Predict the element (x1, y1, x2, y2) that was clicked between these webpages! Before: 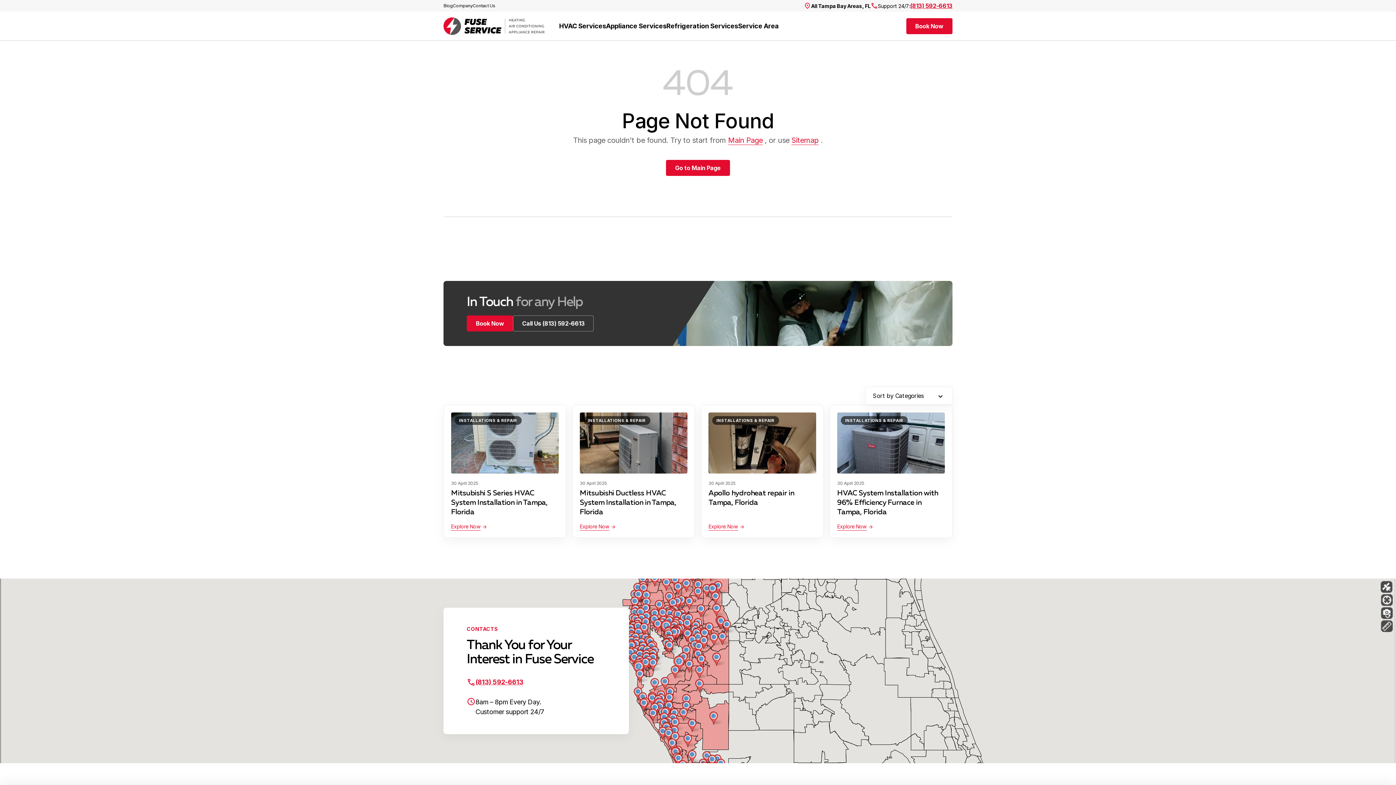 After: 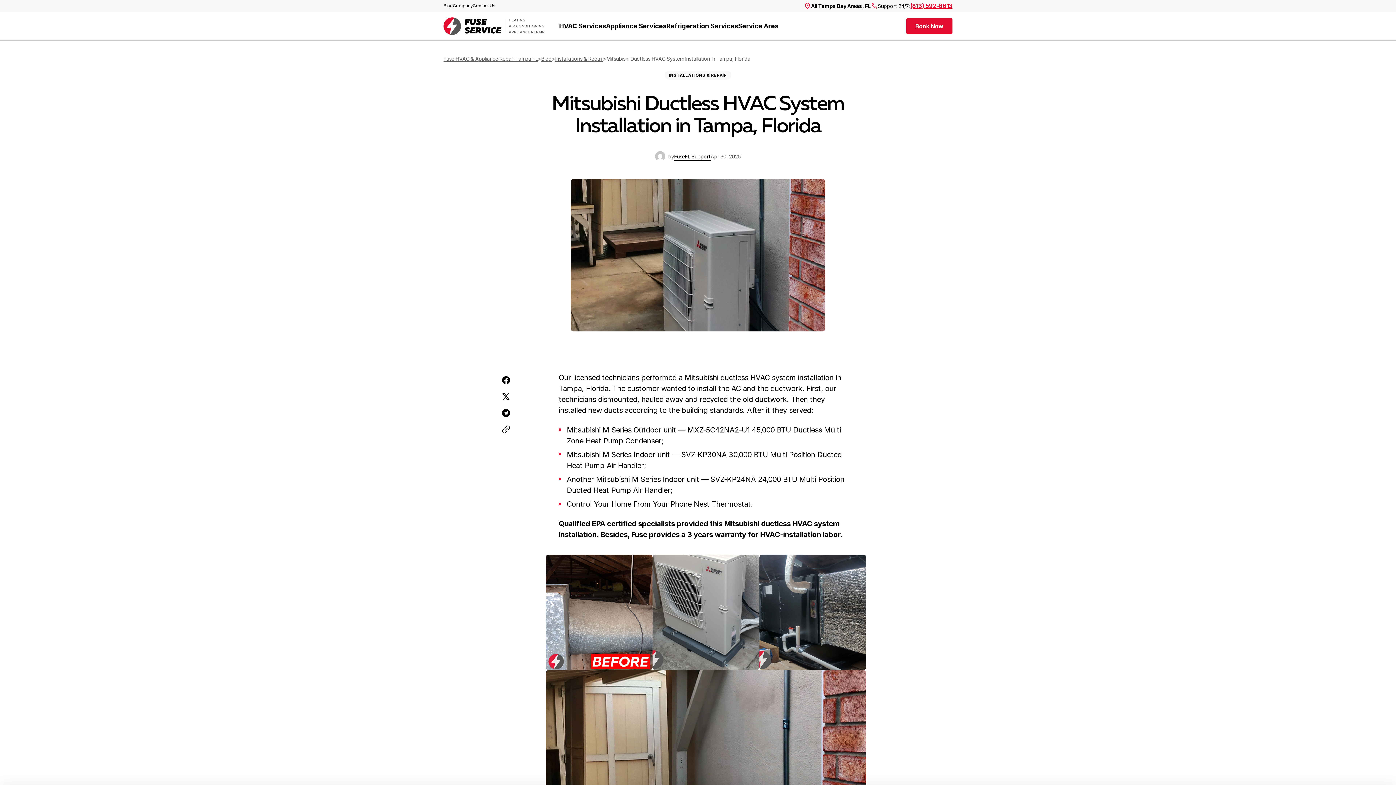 Action: bbox: (580, 412, 687, 473)